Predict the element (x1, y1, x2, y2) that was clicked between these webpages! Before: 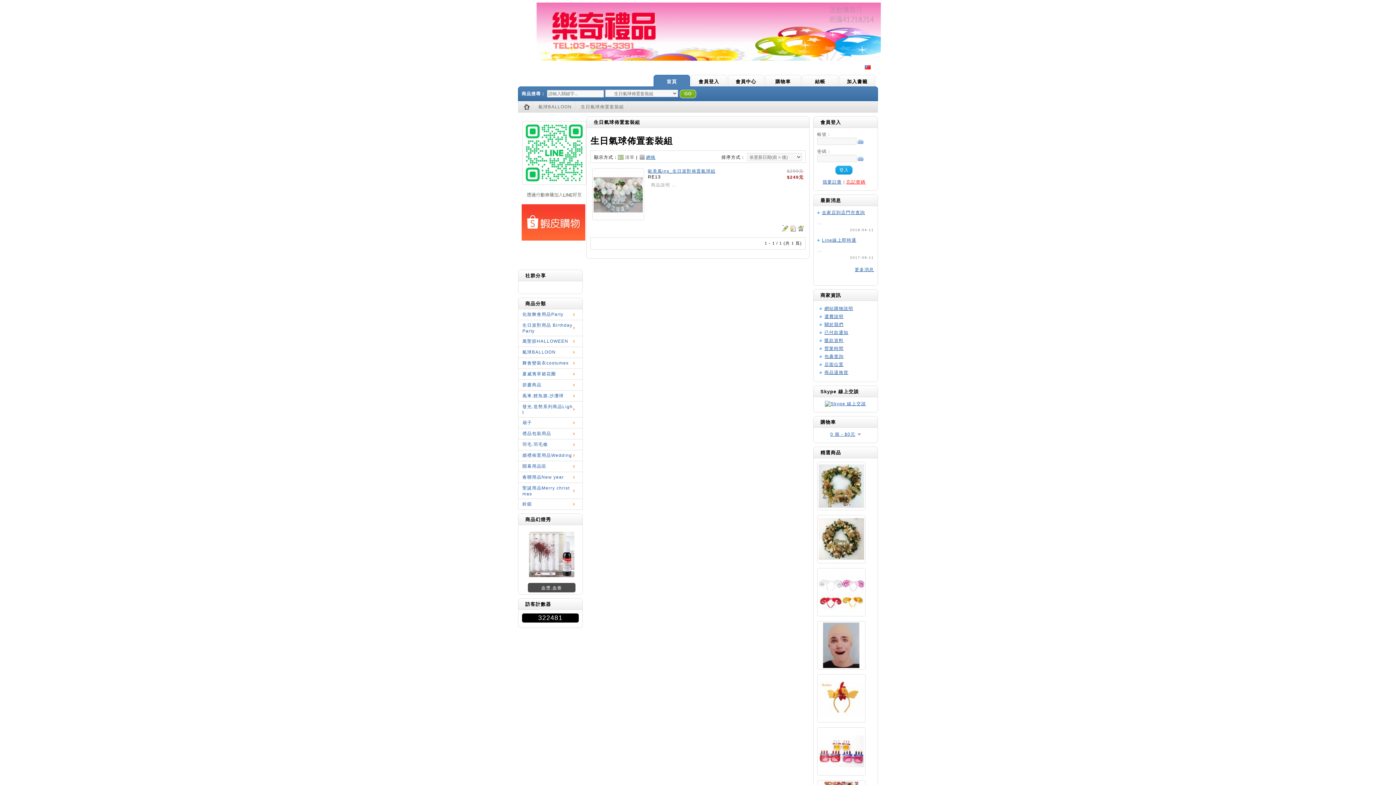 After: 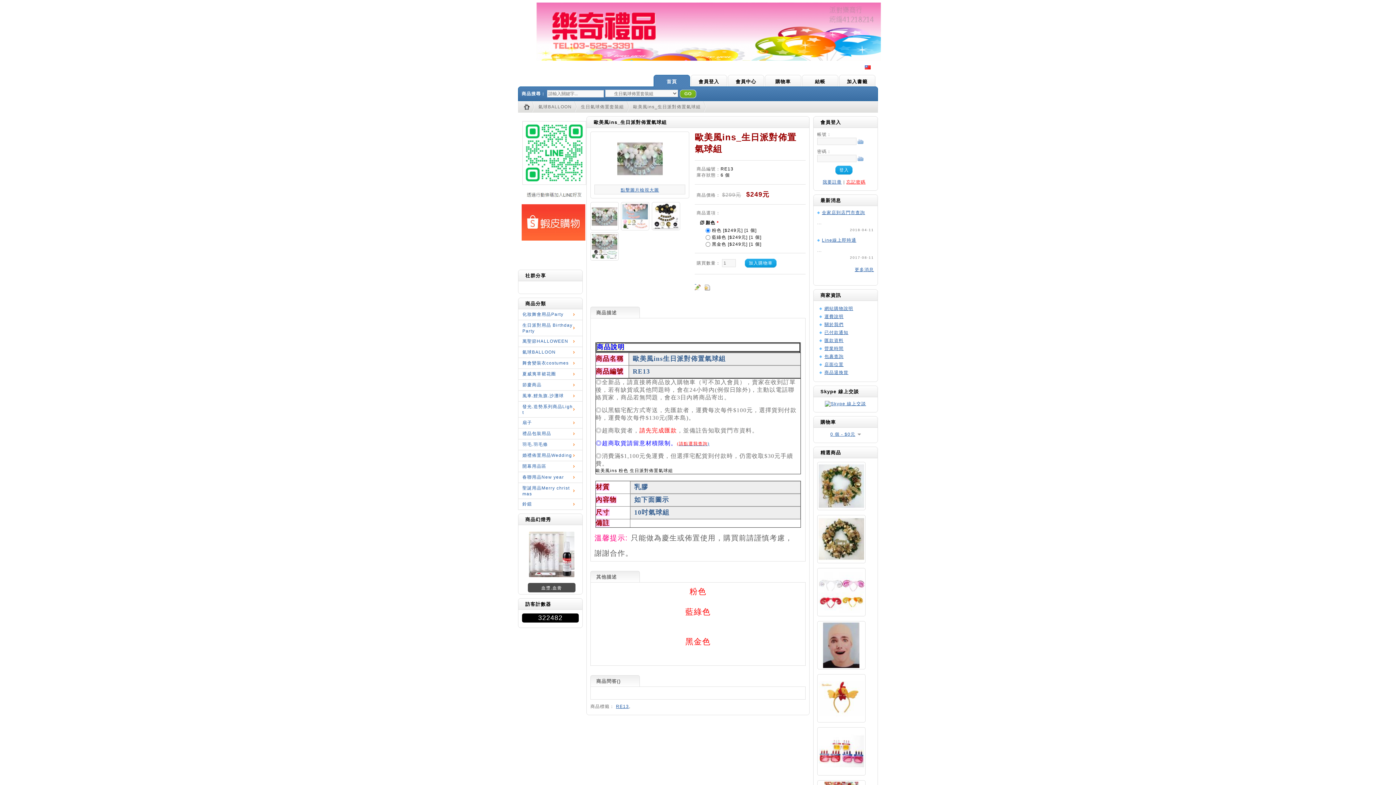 Action: bbox: (592, 215, 644, 220)